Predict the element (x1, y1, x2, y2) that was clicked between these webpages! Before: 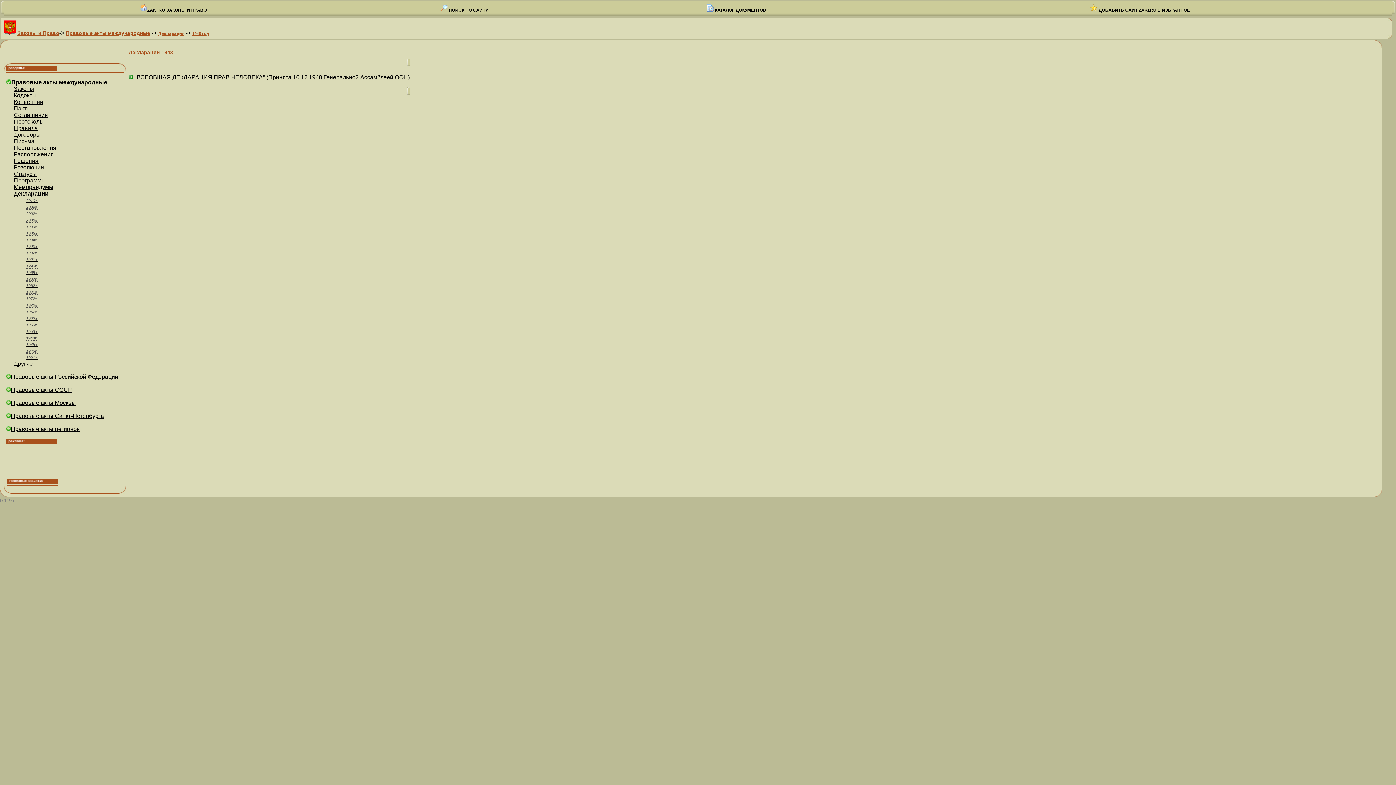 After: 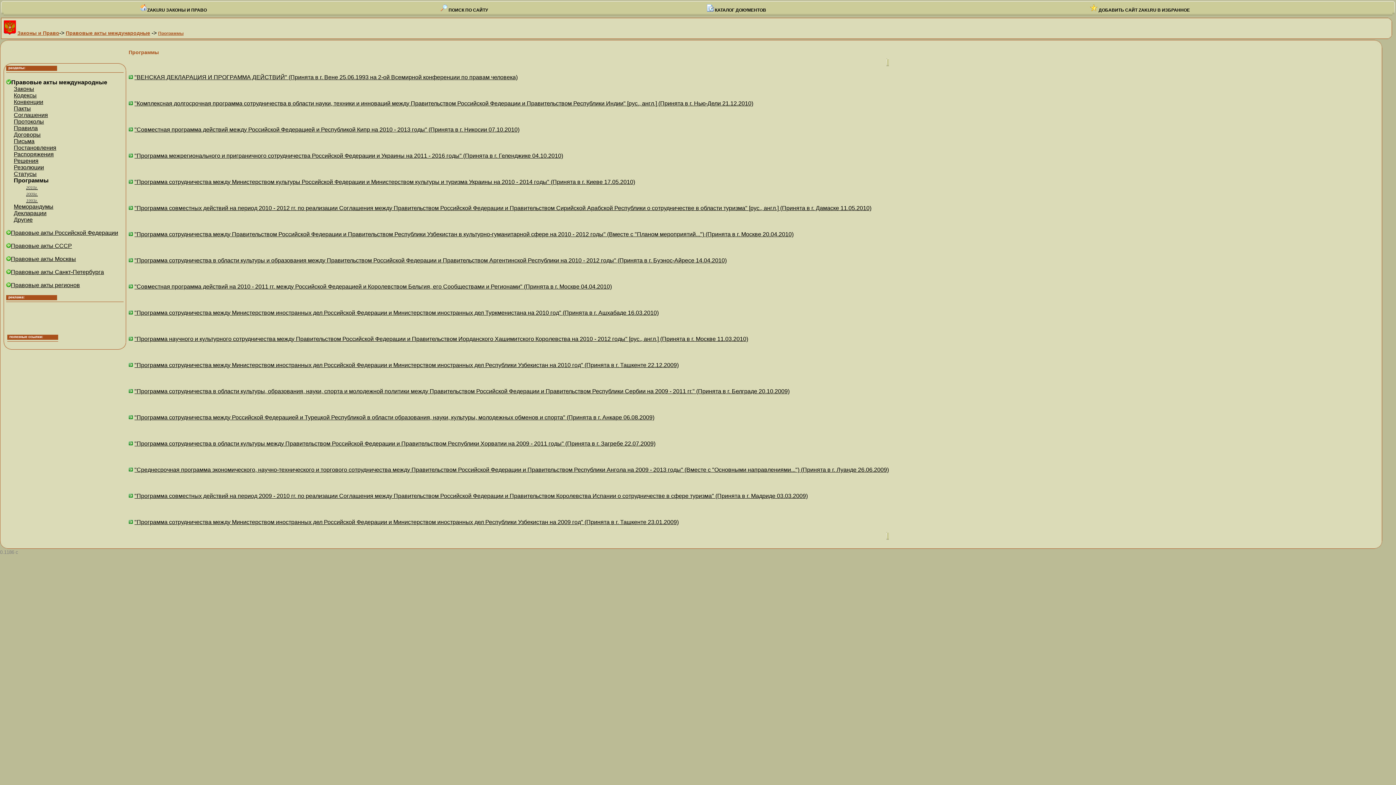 Action: bbox: (13, 177, 45, 183) label: Программы